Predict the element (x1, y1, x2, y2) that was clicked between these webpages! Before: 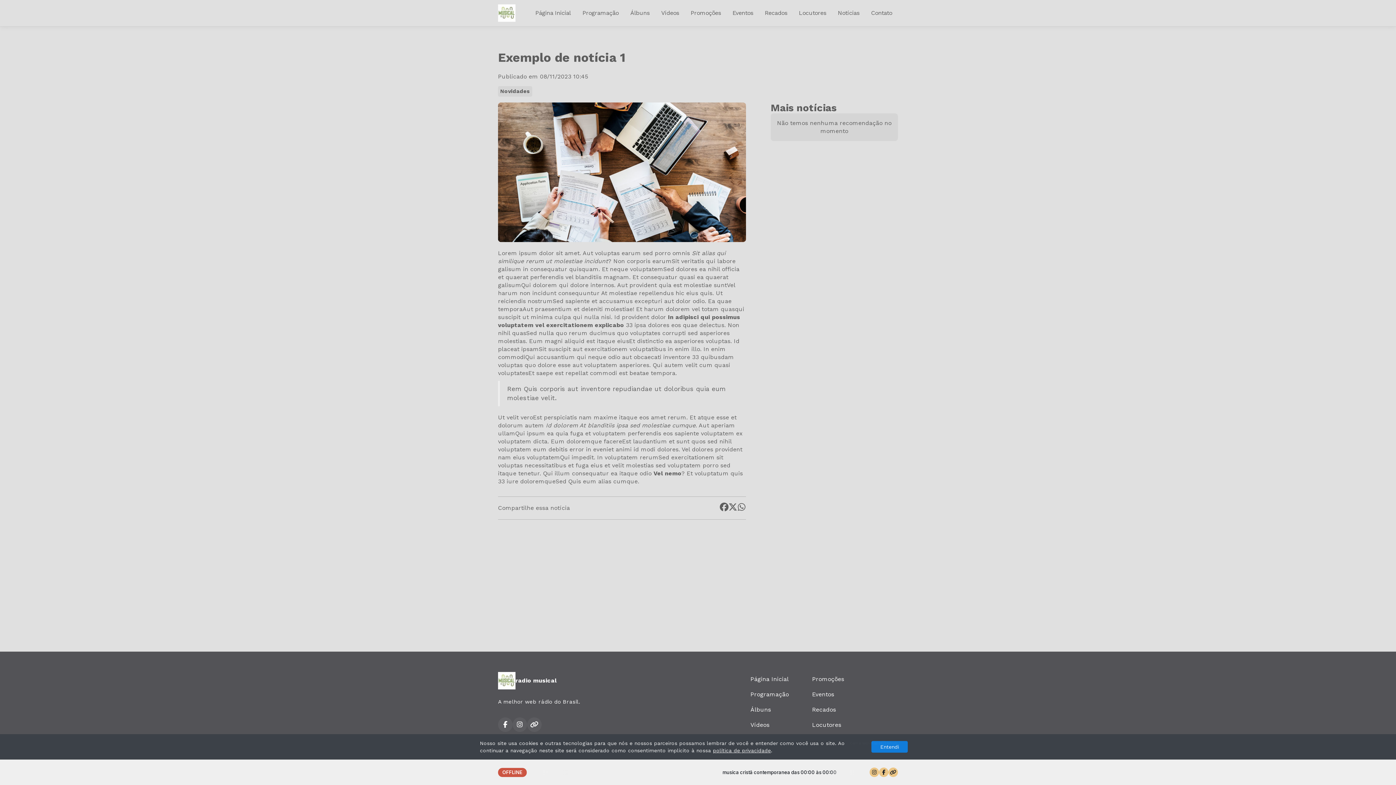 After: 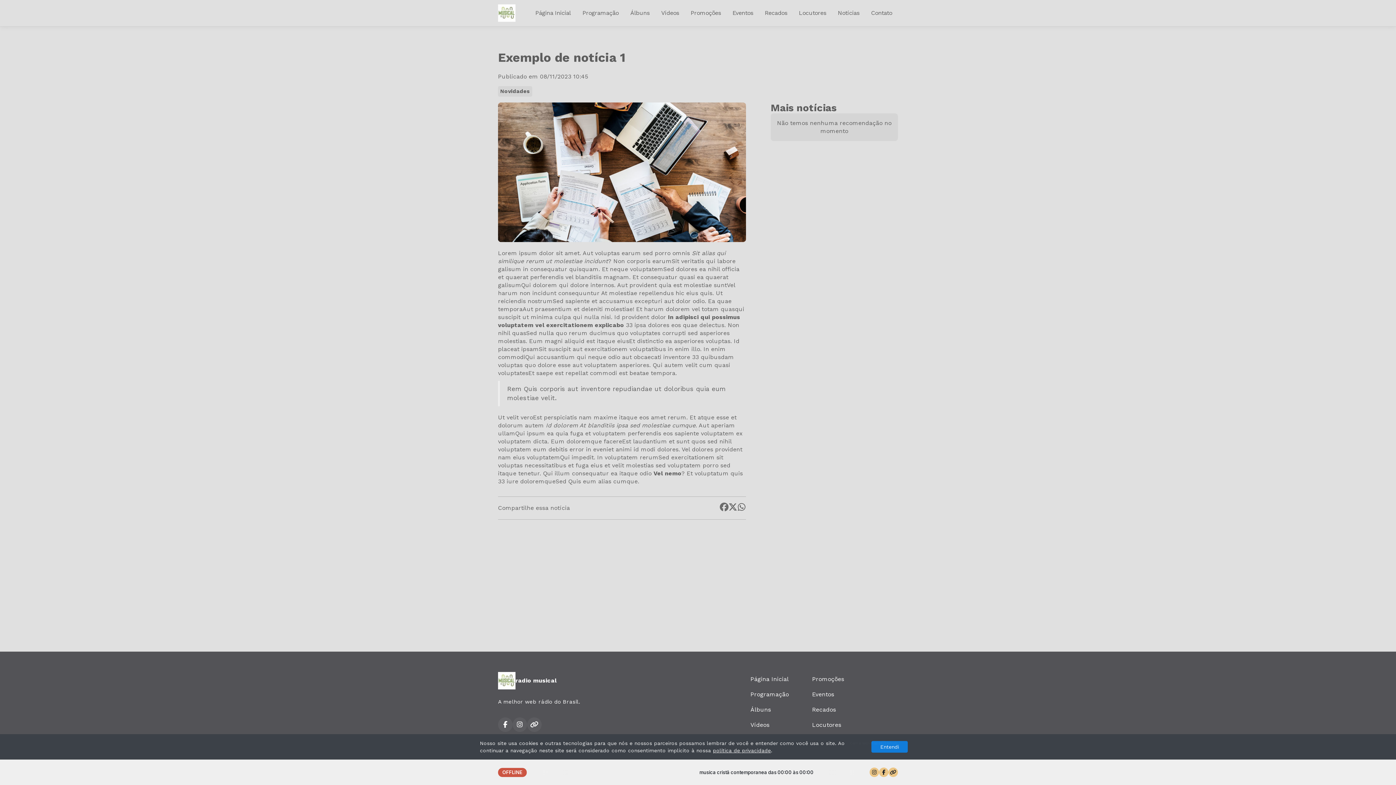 Action: bbox: (720, 502, 728, 513)